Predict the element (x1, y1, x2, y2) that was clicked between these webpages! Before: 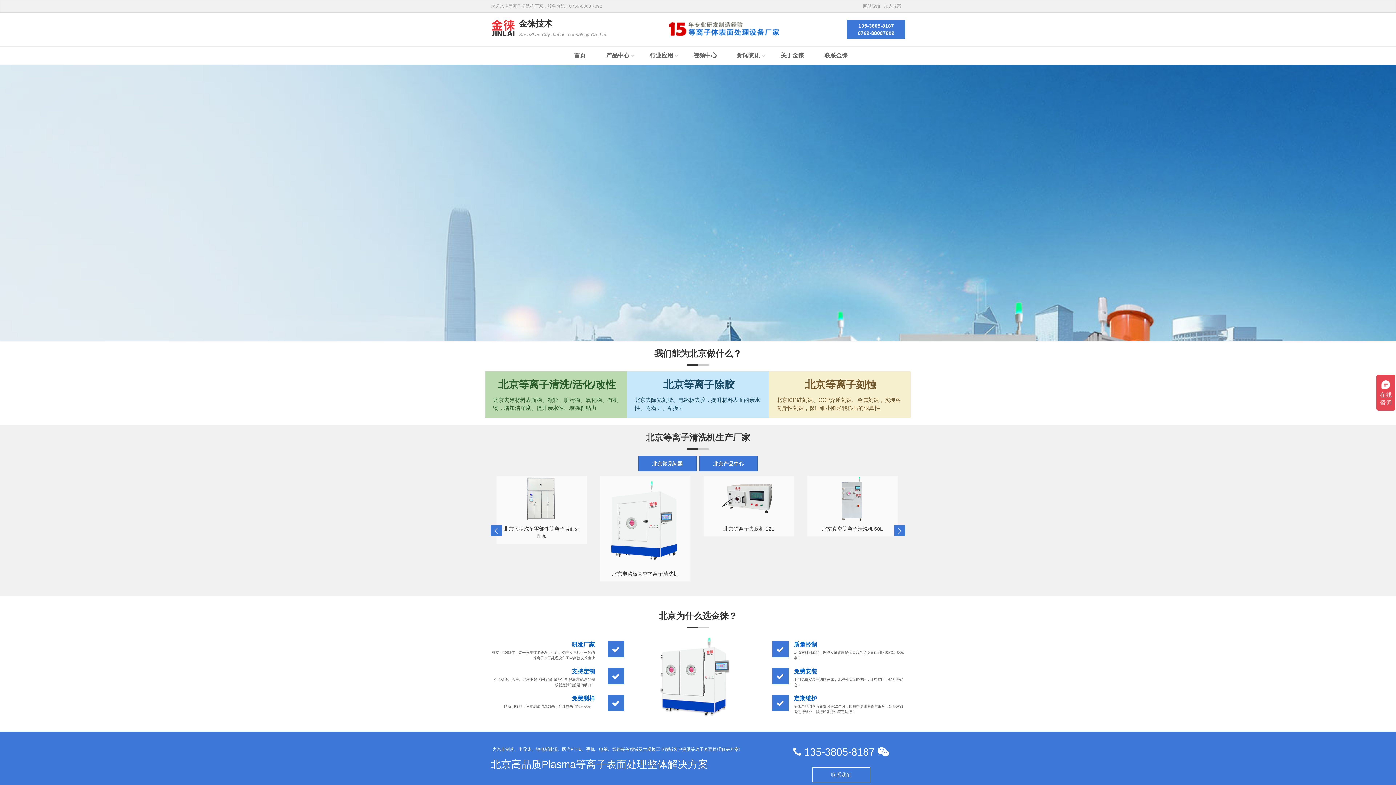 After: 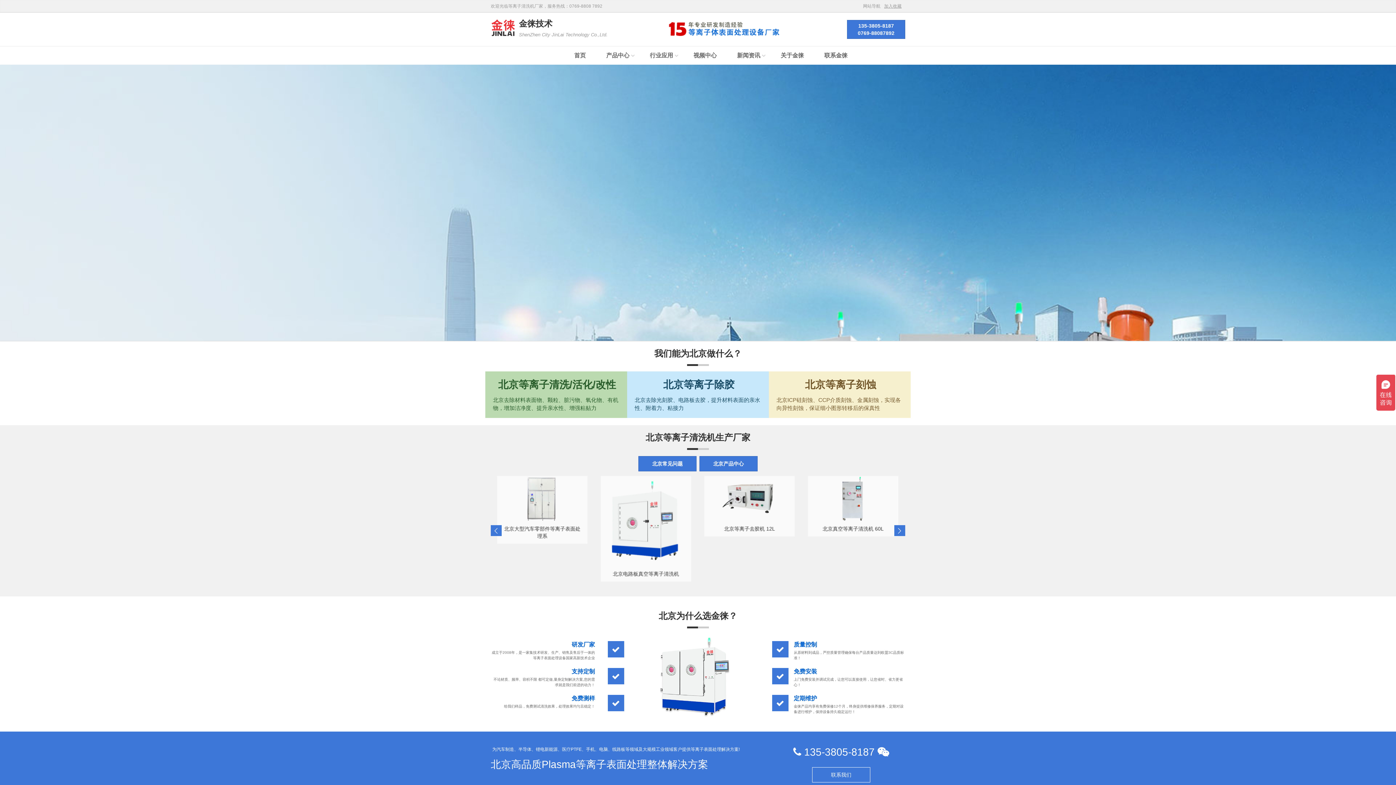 Action: label: 加入收藏 bbox: (884, 3, 905, 8)